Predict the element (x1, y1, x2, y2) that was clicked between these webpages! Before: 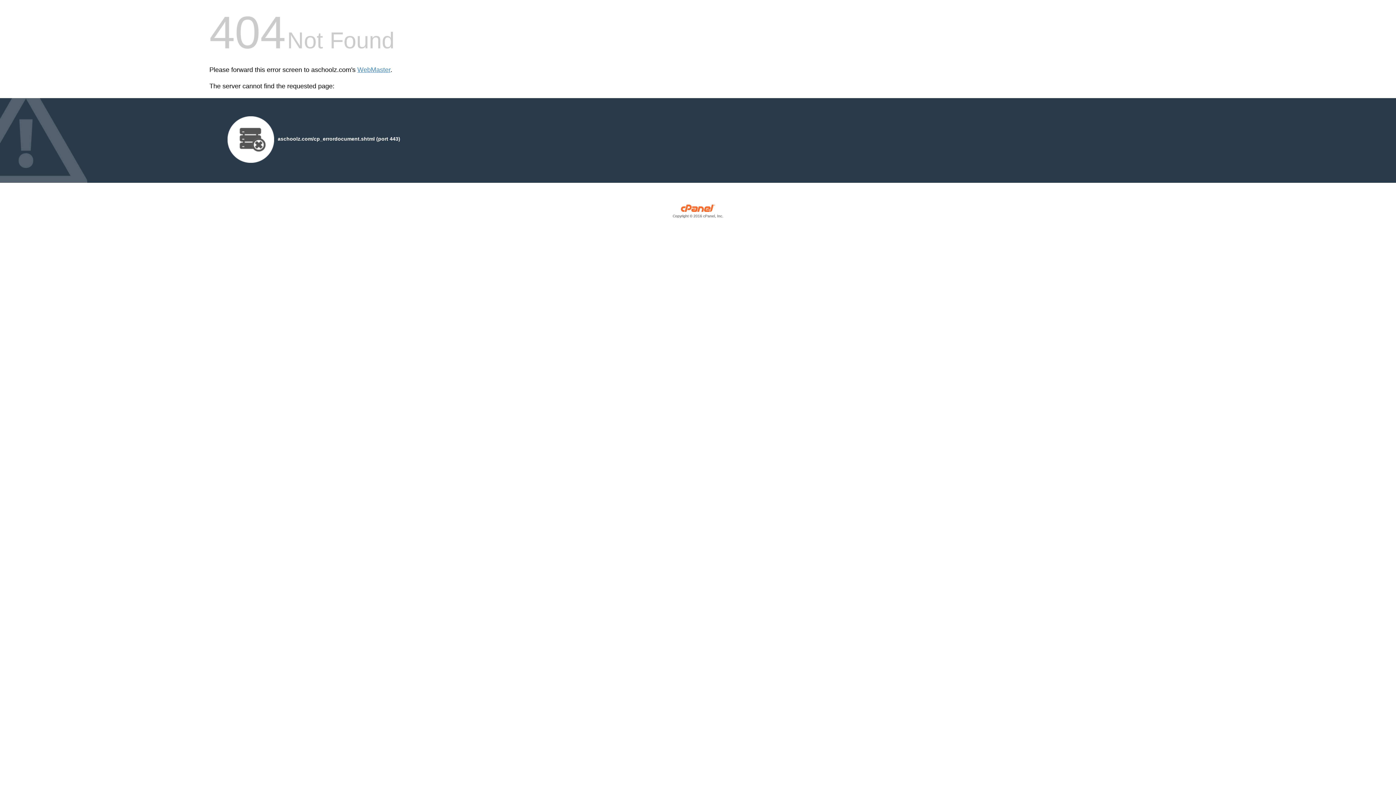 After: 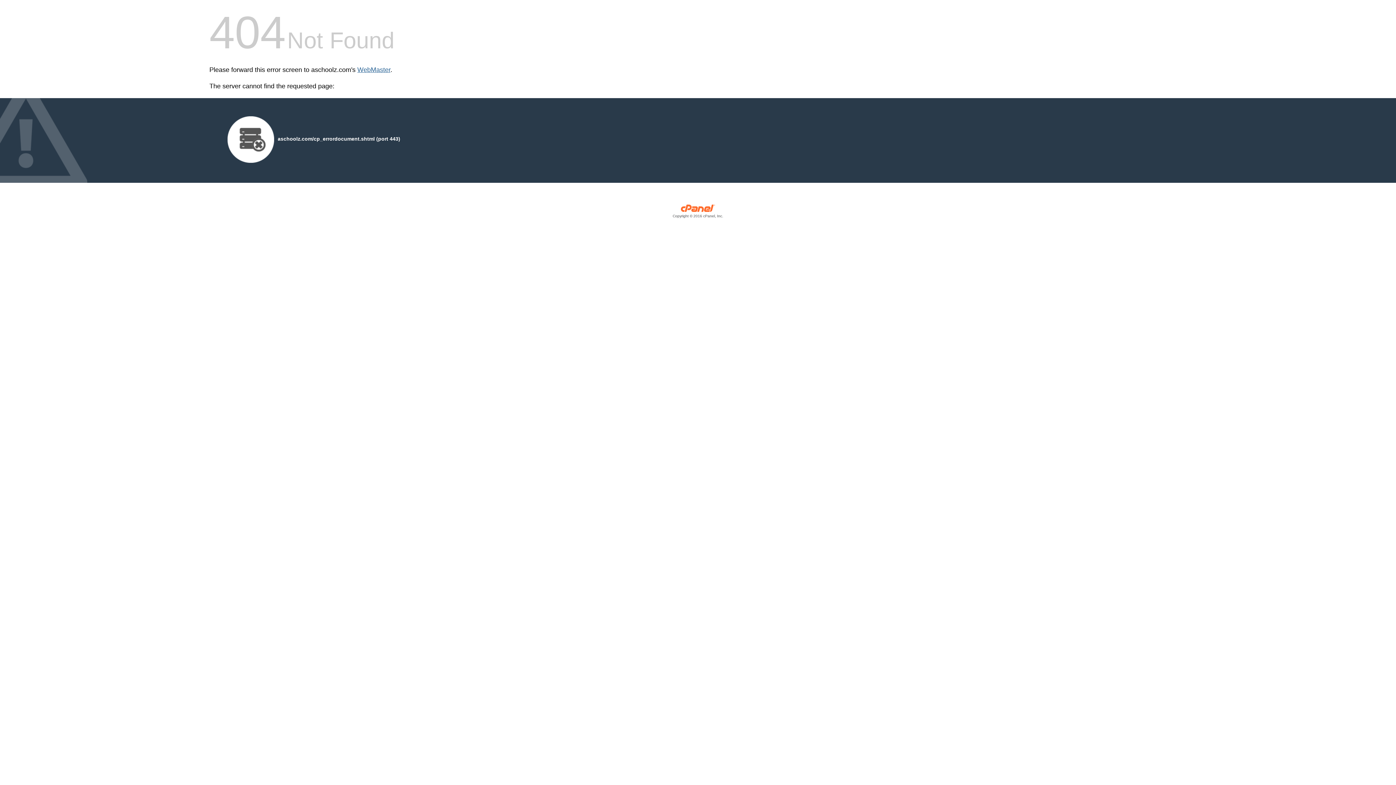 Action: bbox: (357, 66, 390, 73) label: WebMaster